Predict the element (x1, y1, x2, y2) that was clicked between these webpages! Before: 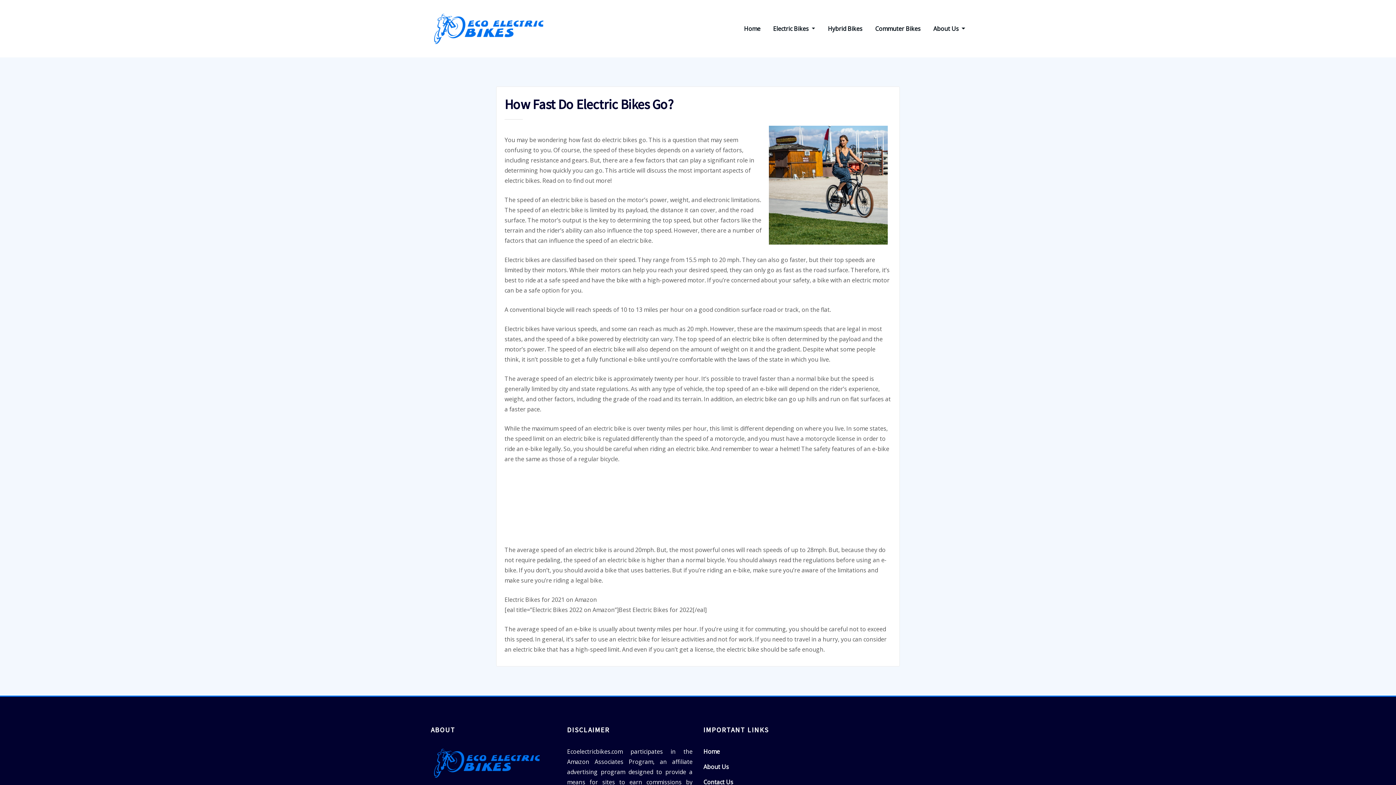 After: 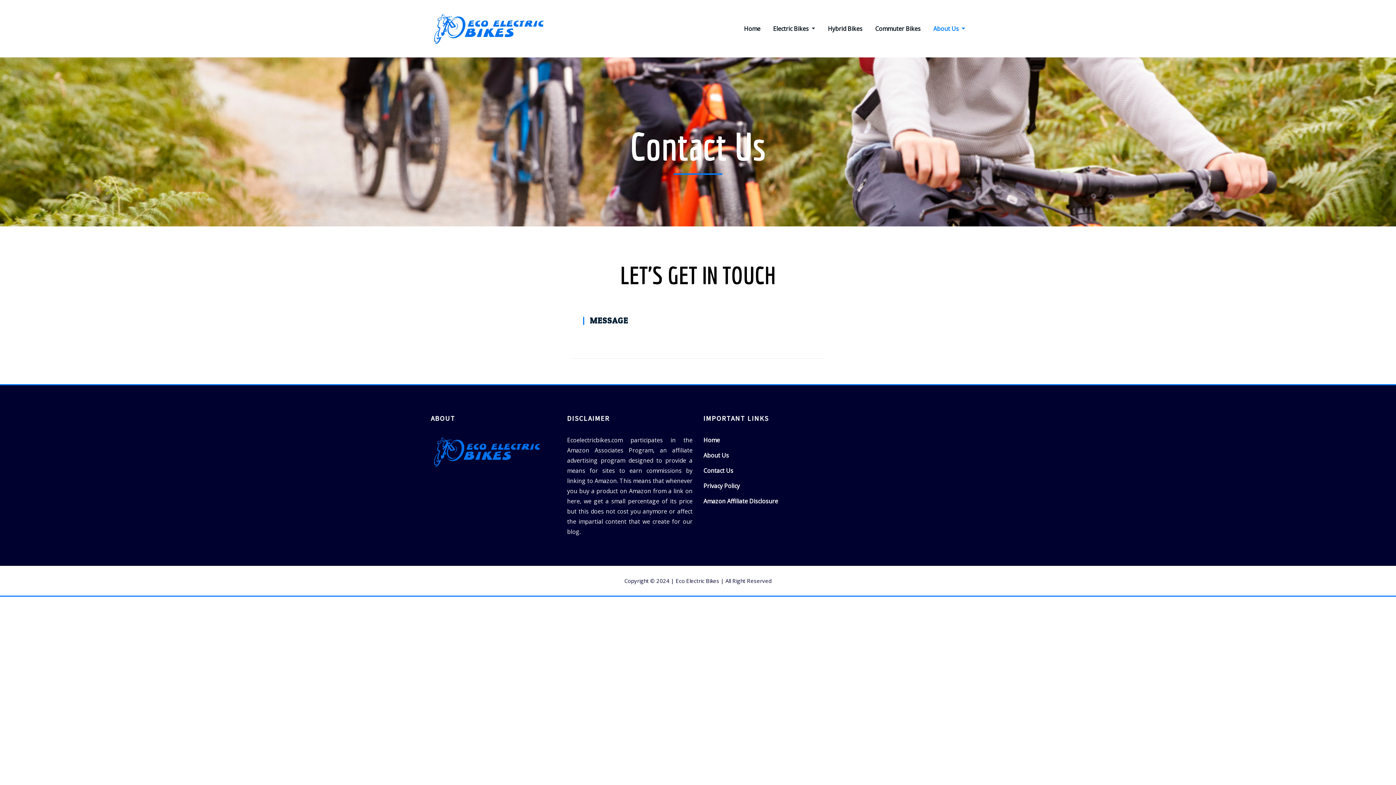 Action: label: Contact Us bbox: (703, 778, 733, 786)